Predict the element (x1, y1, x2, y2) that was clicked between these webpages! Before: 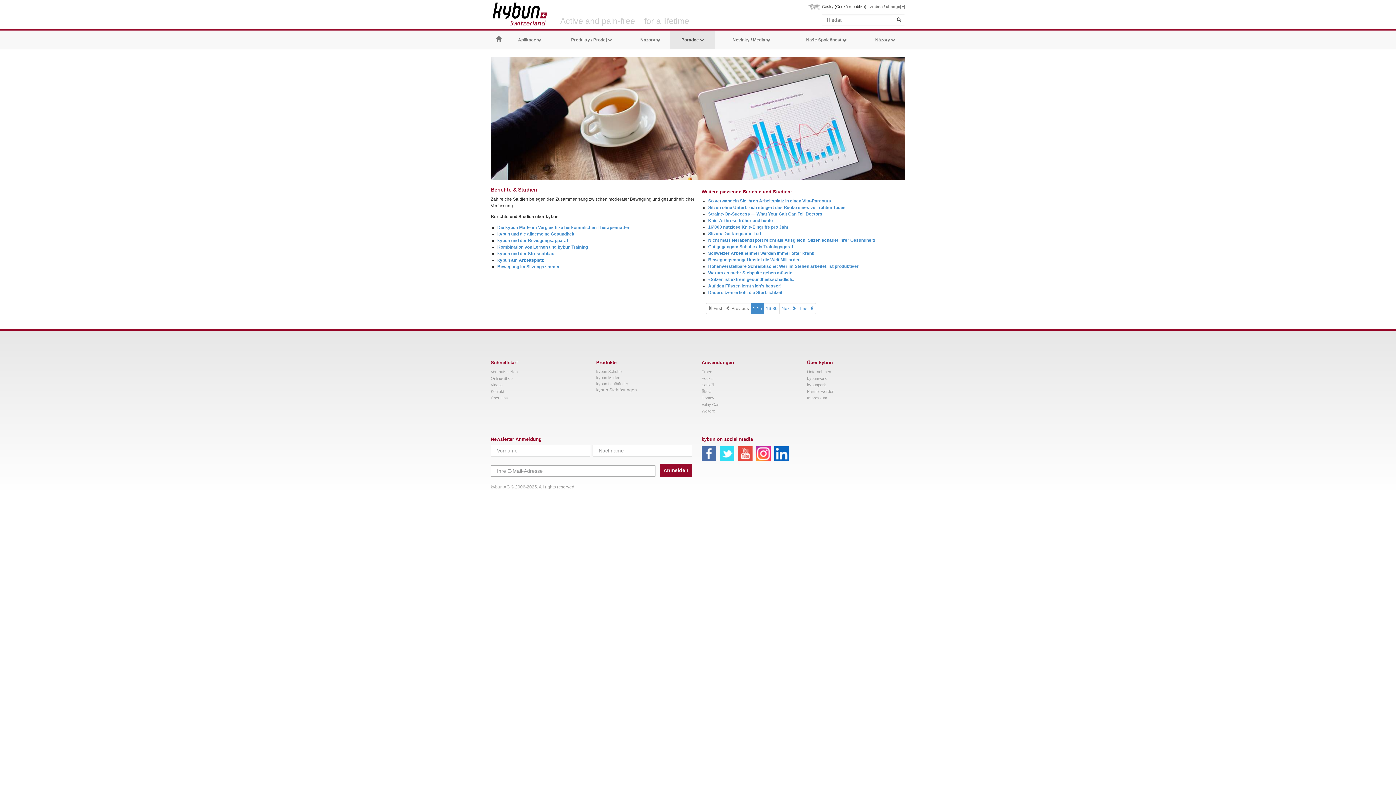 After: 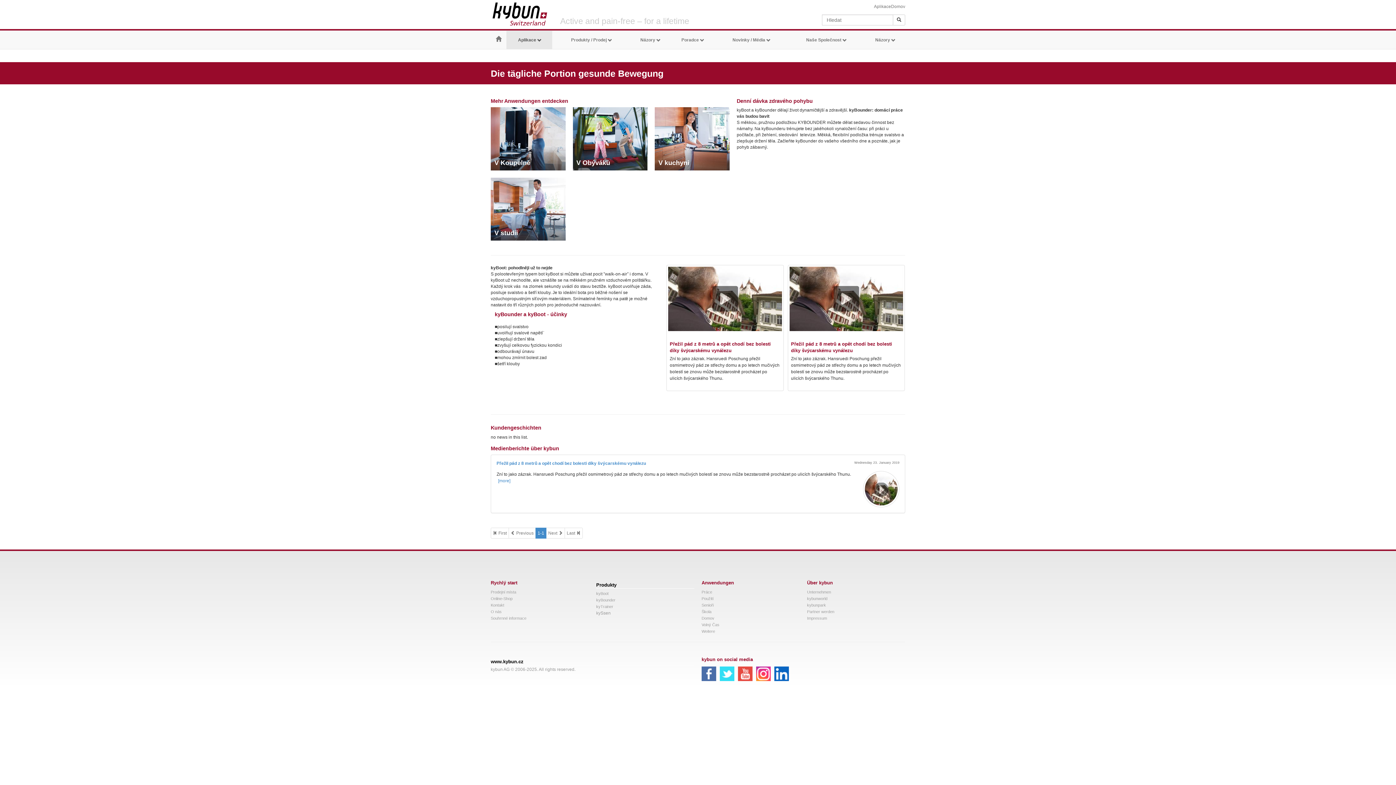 Action: label: Domov bbox: (701, 395, 714, 400)